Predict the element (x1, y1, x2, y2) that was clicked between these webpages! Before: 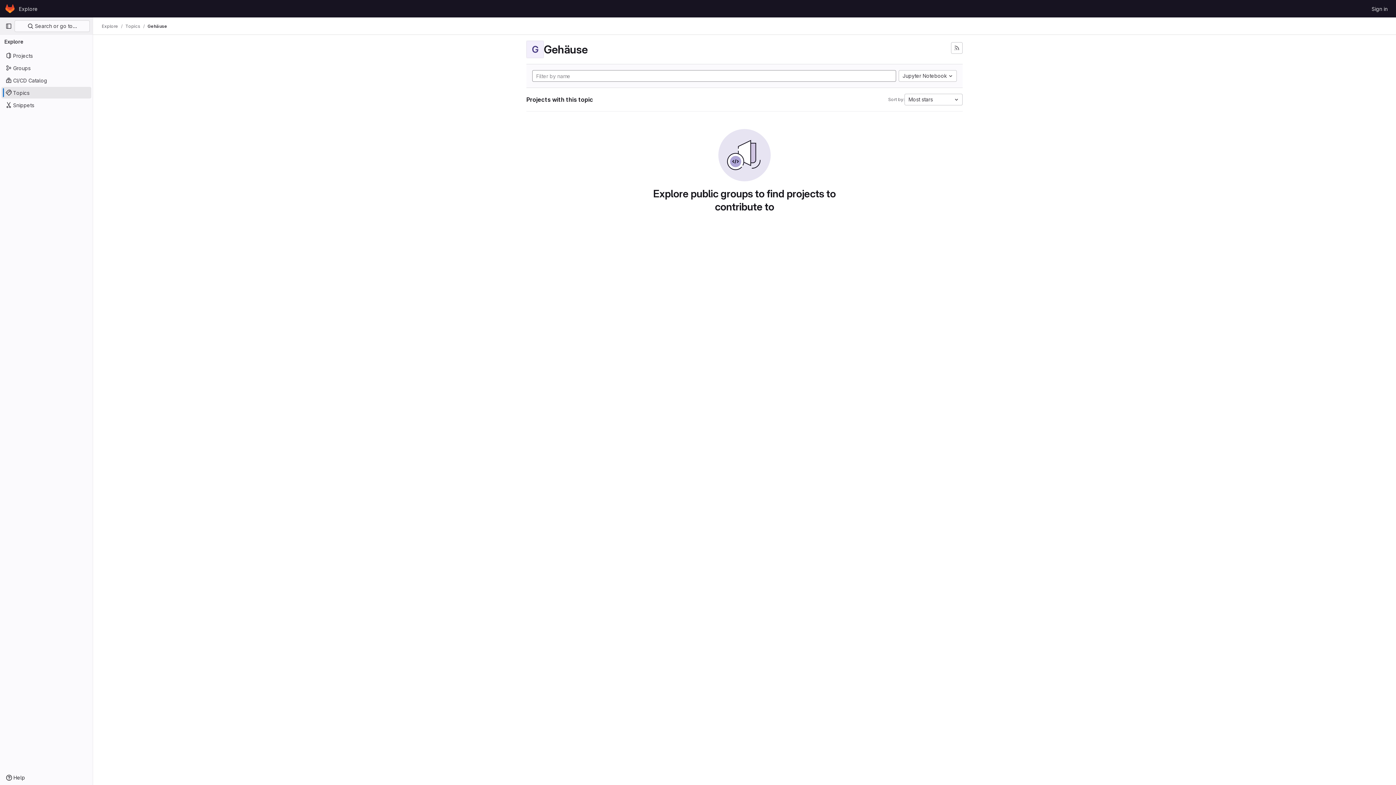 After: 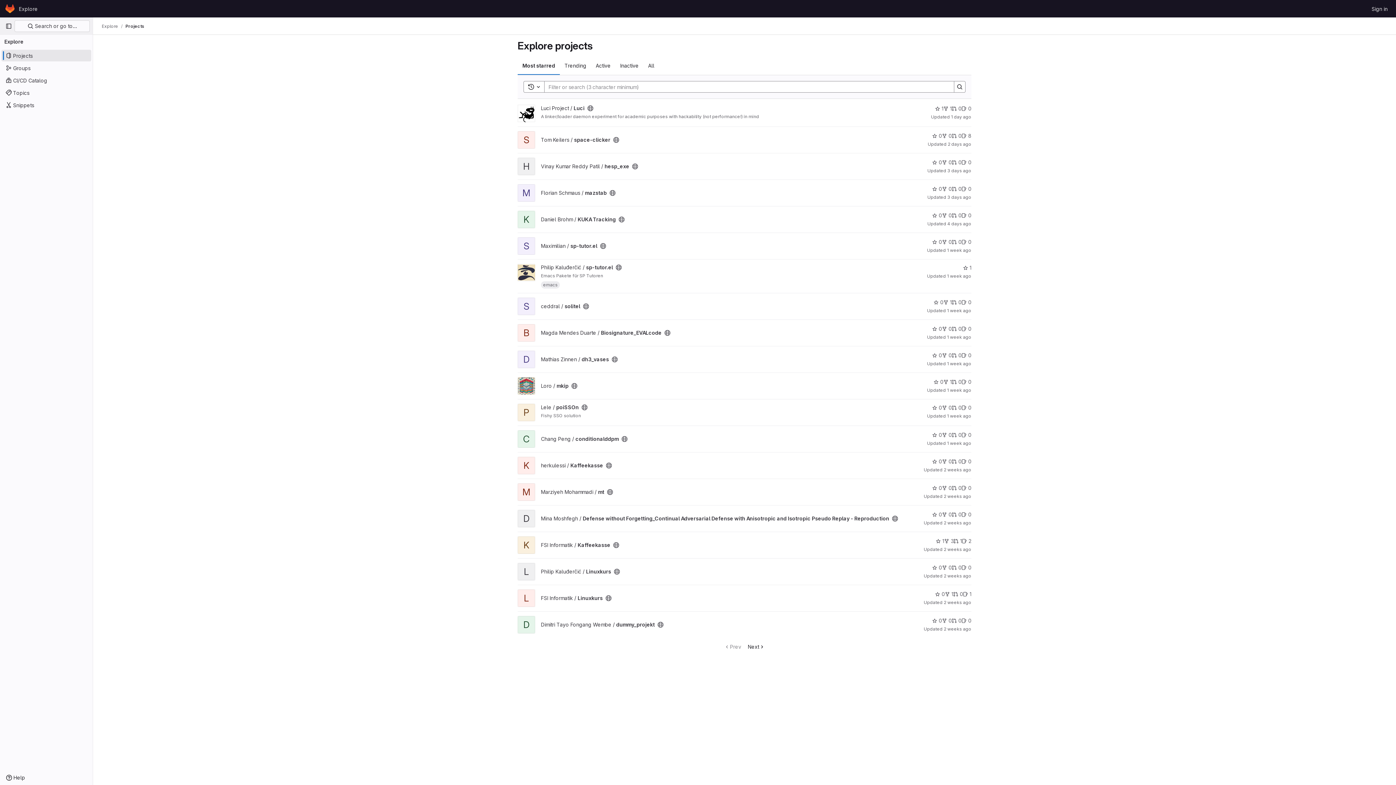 Action: bbox: (101, 23, 118, 29) label: Explore